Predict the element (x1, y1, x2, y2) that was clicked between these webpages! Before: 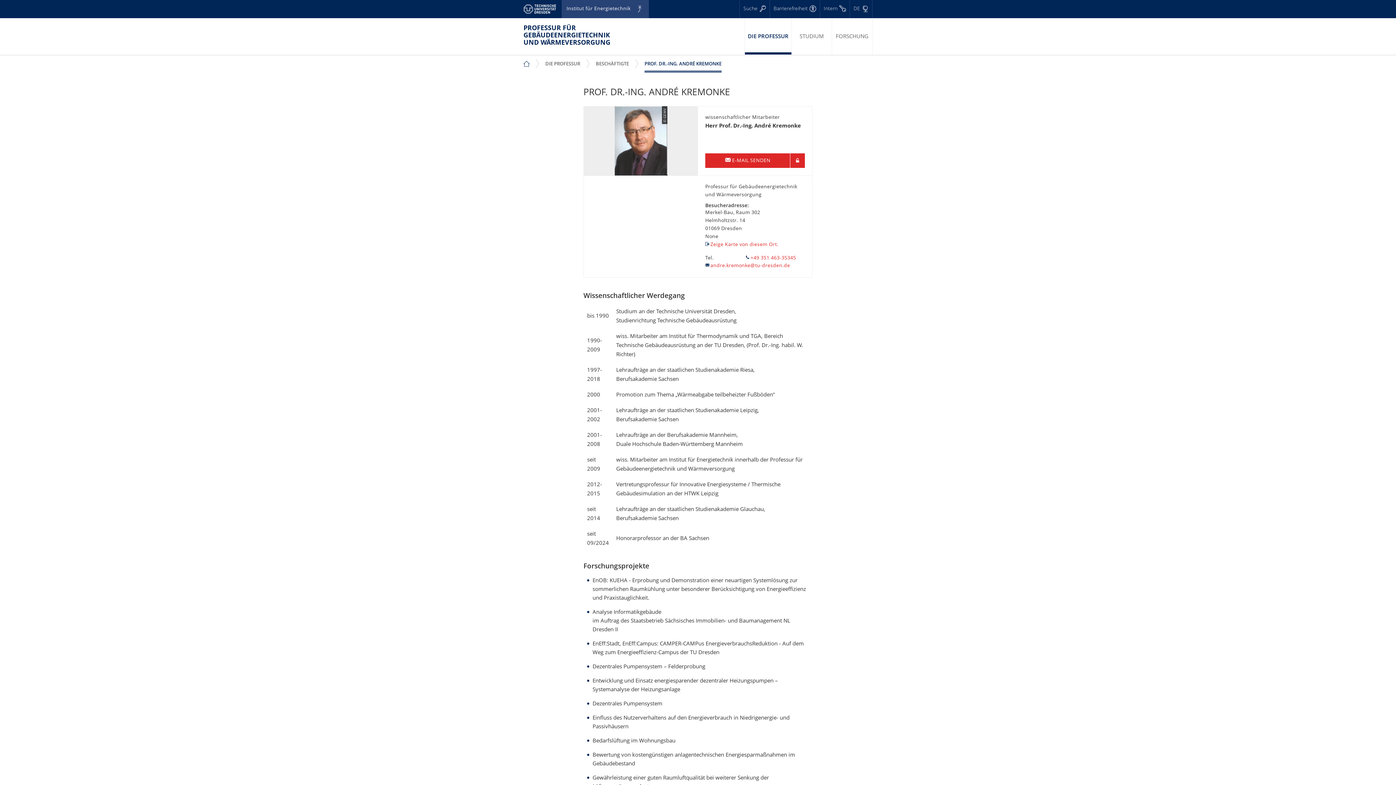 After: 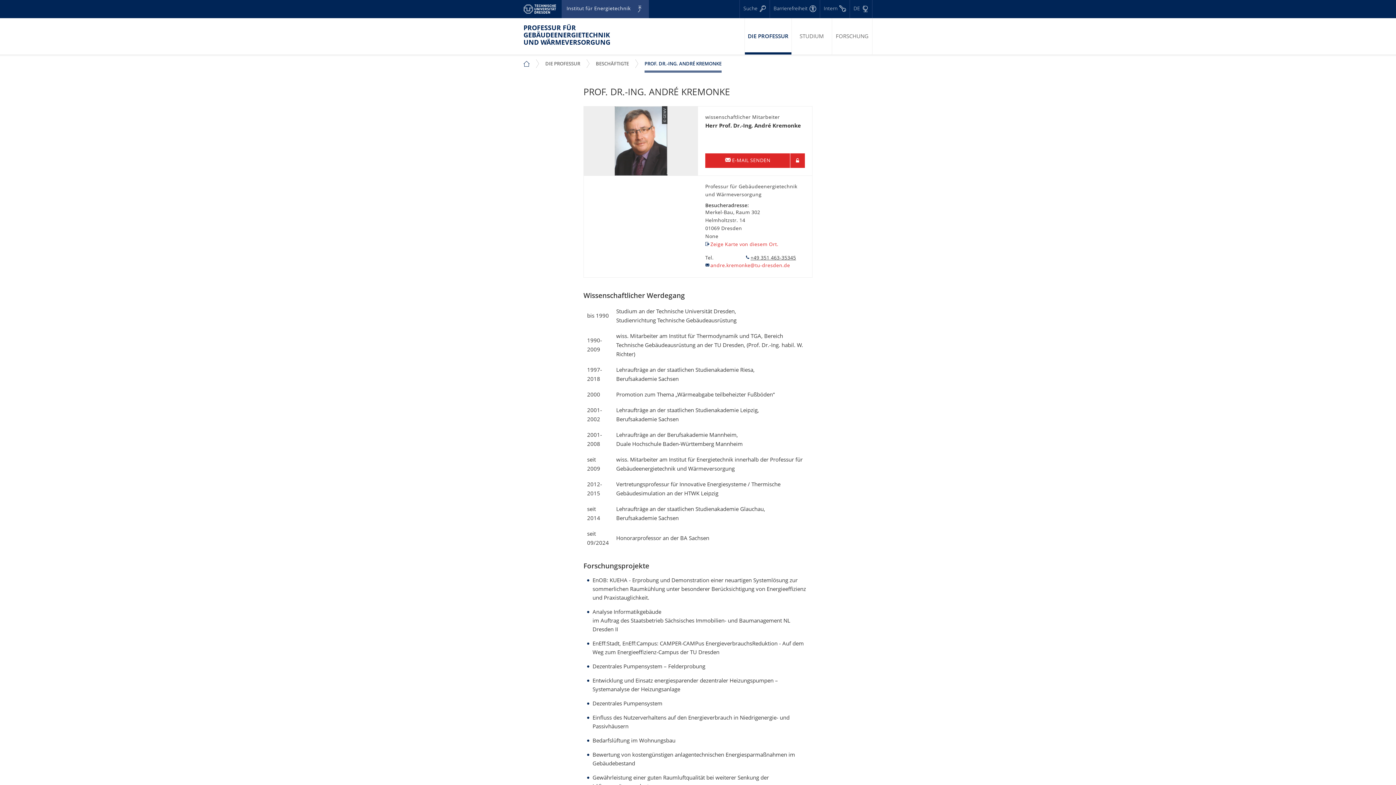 Action: bbox: (750, 256, 796, 260)